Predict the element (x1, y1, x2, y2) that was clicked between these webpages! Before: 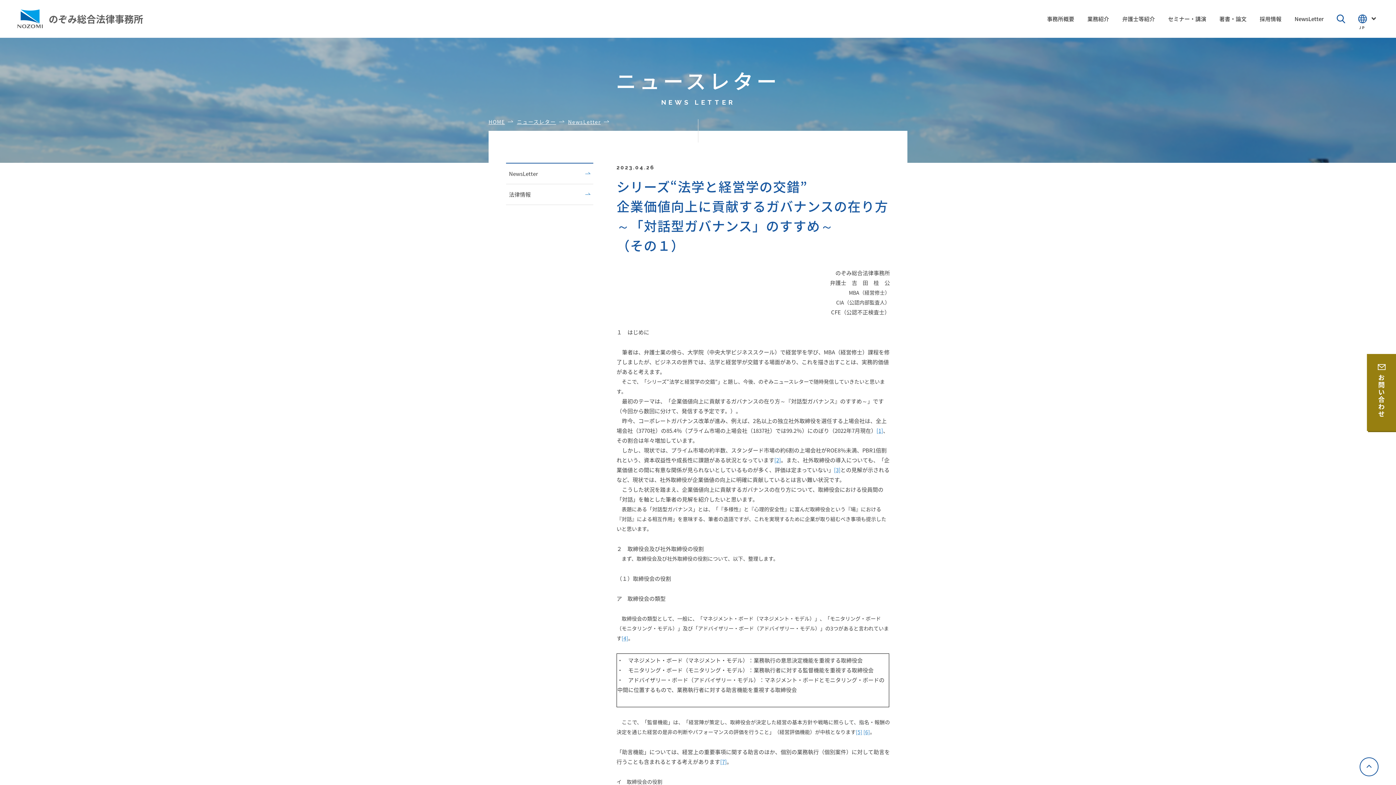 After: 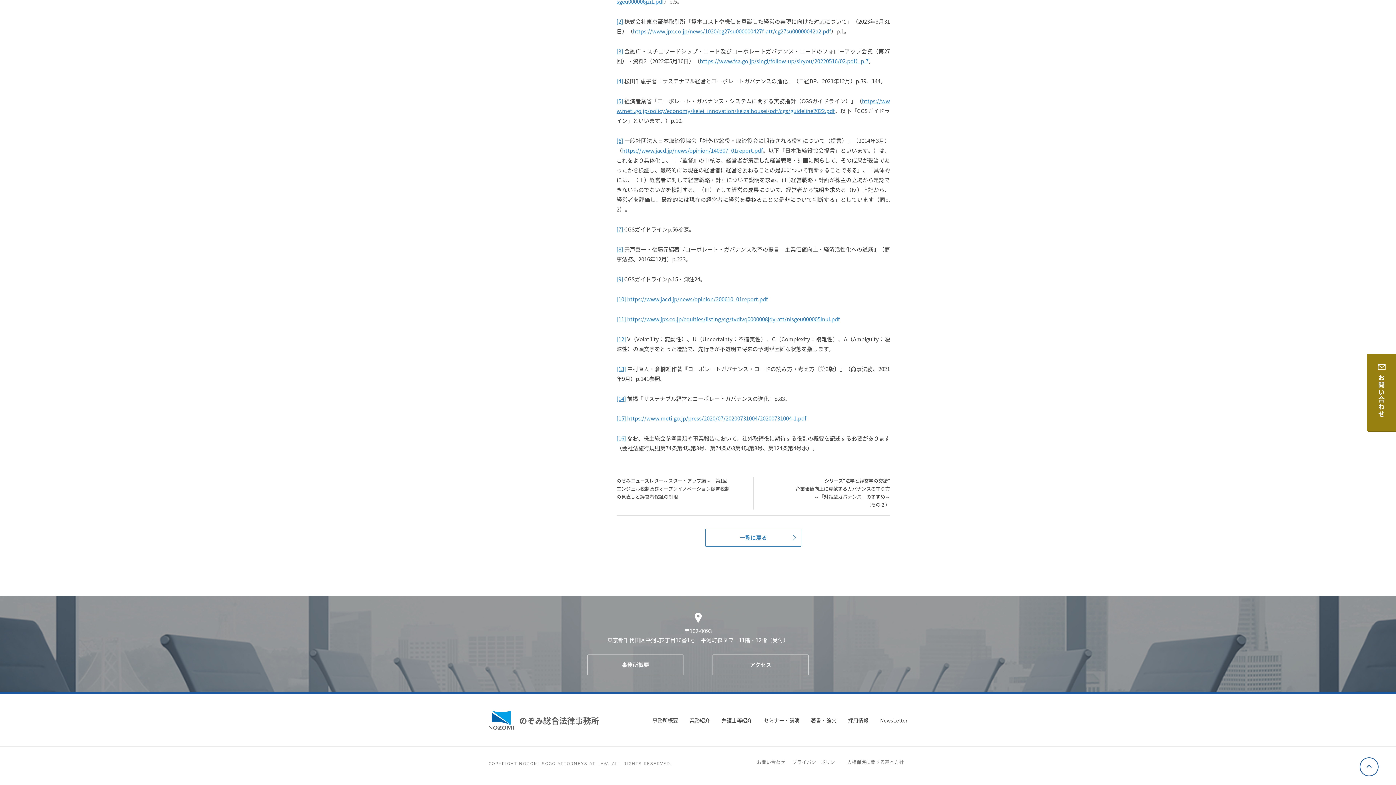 Action: bbox: (856, 728, 862, 735) label: [5]